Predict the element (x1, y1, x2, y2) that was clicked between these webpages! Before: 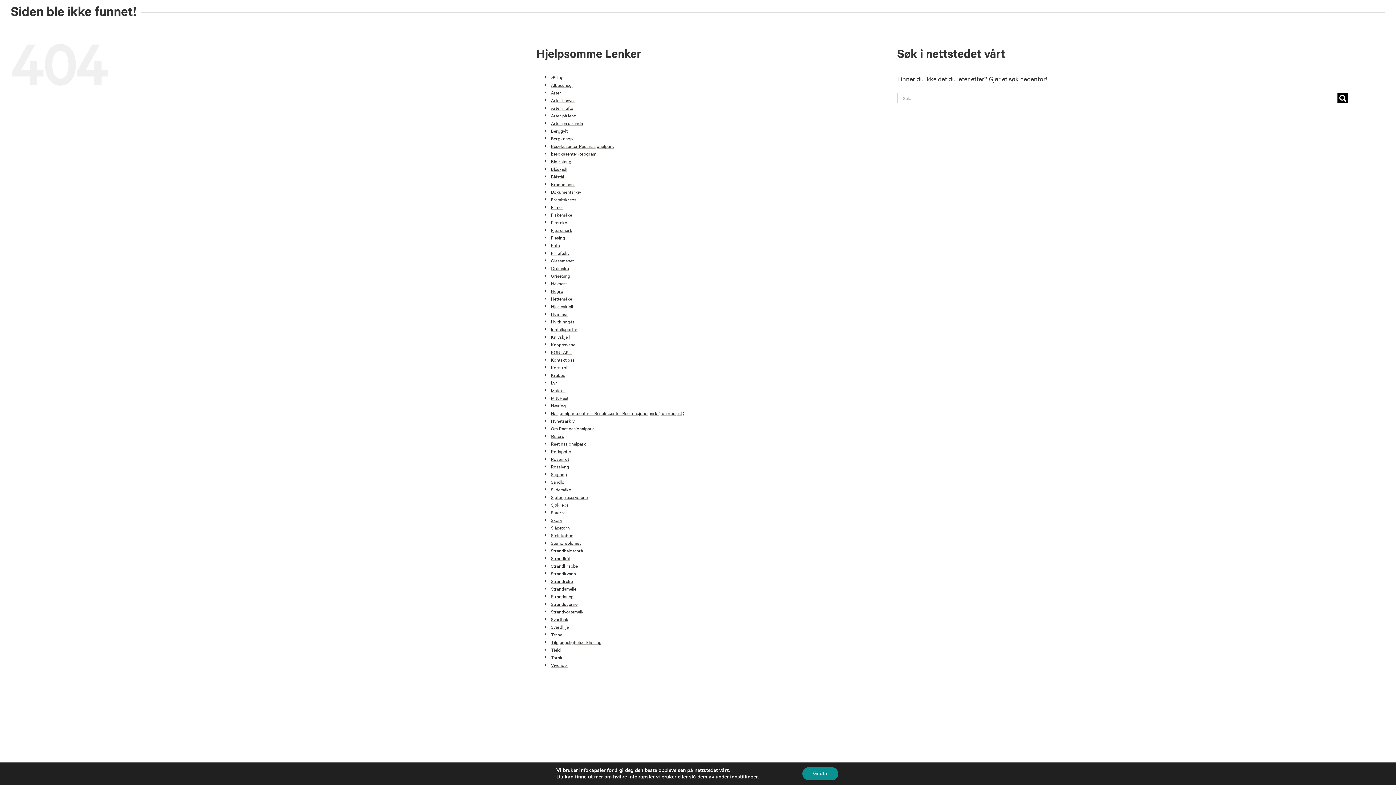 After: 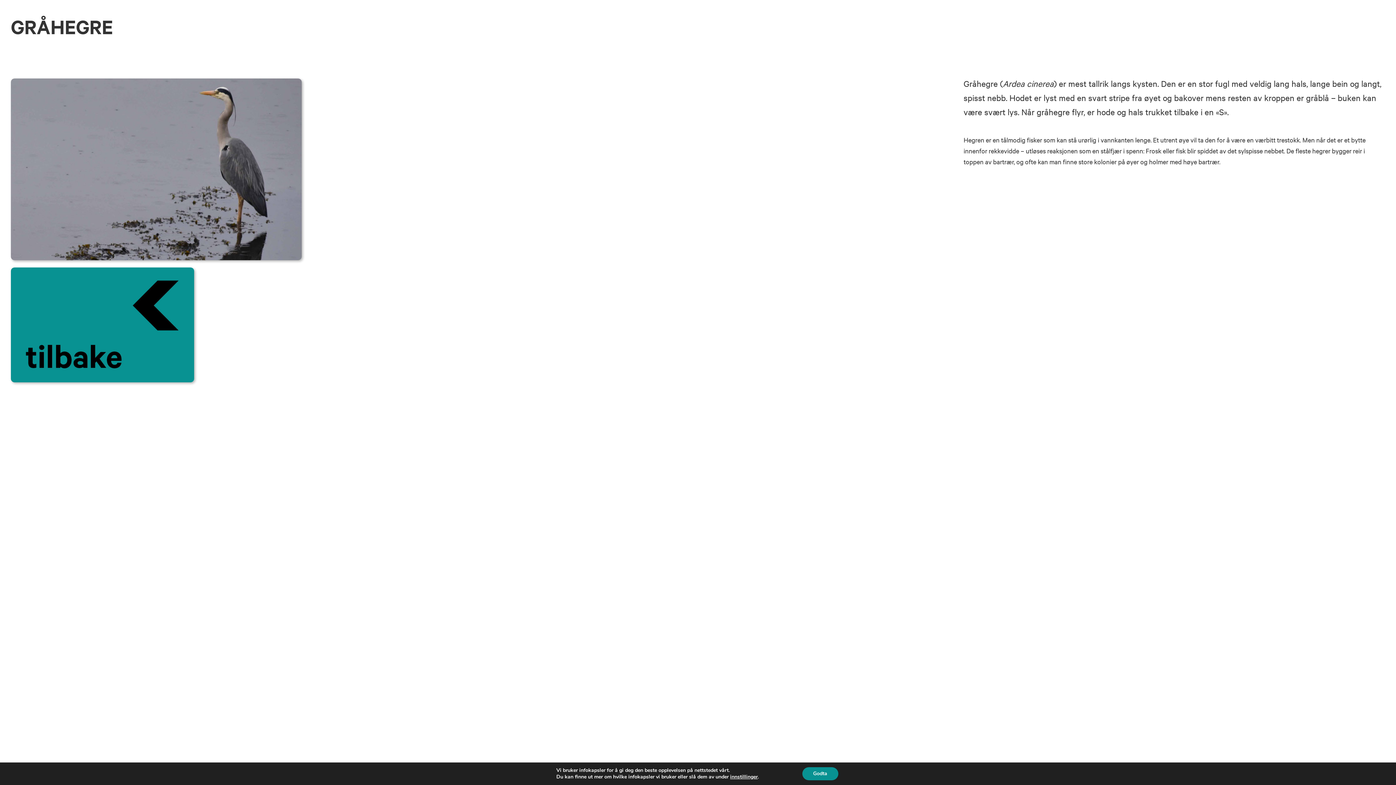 Action: label: Hegre bbox: (551, 287, 563, 294)